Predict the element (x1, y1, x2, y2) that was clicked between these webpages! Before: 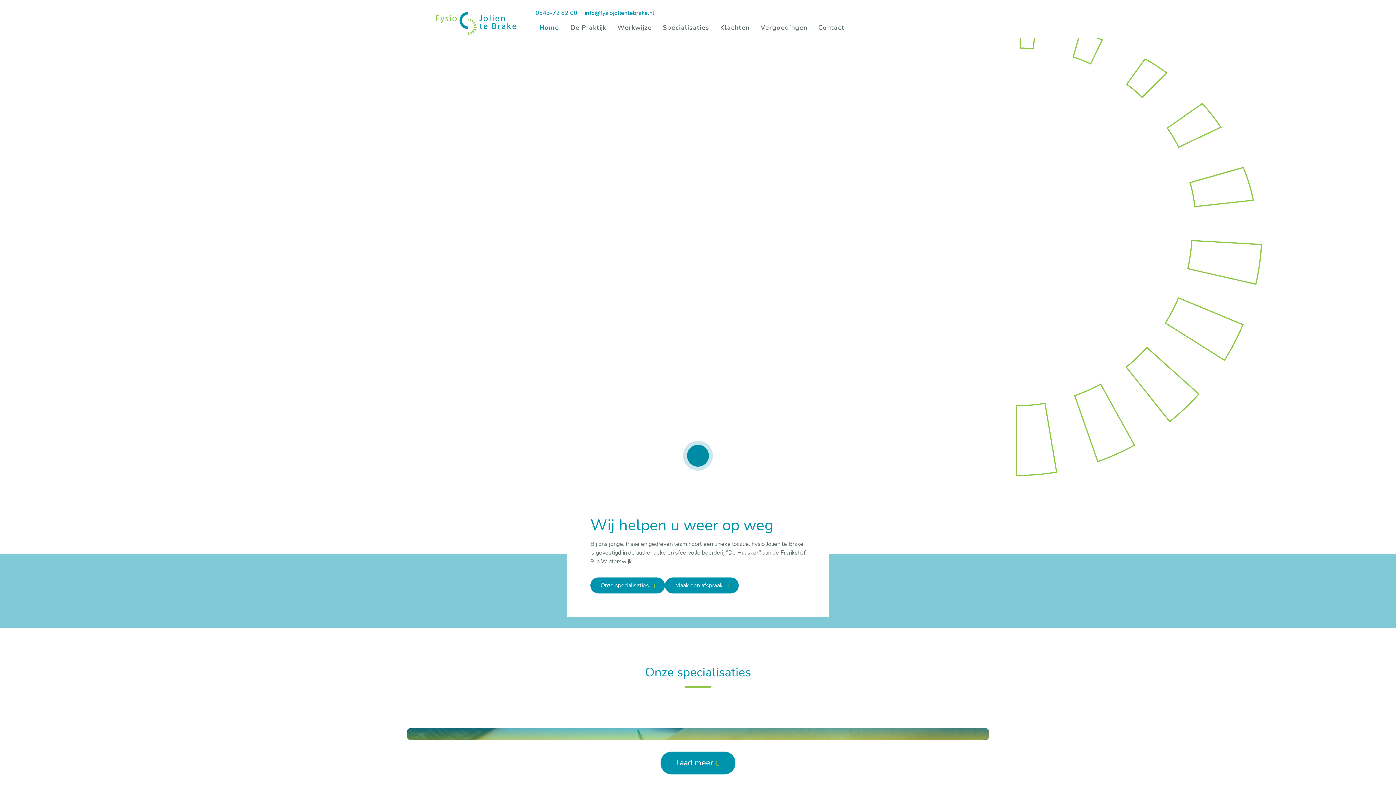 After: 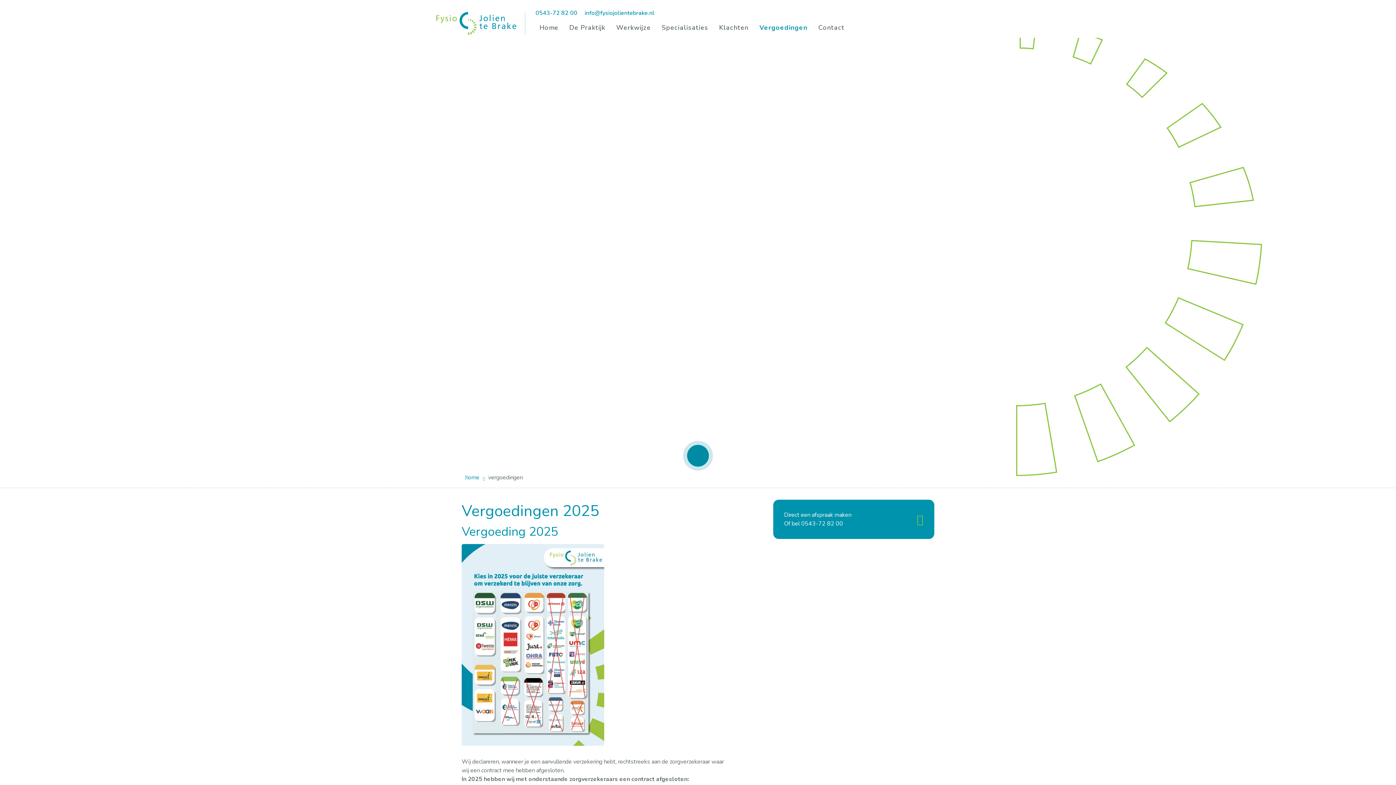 Action: bbox: (760, 17, 807, 37) label: Vergoedingen